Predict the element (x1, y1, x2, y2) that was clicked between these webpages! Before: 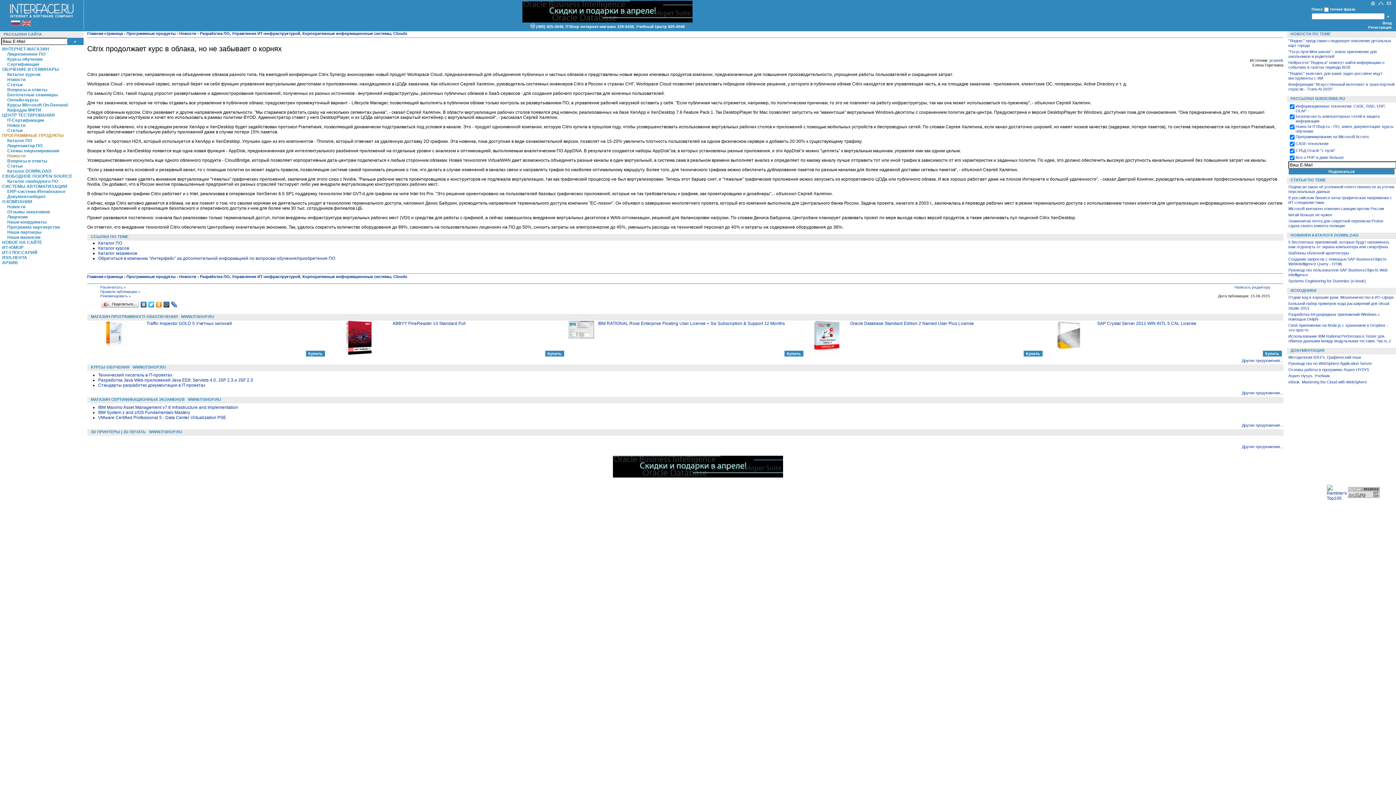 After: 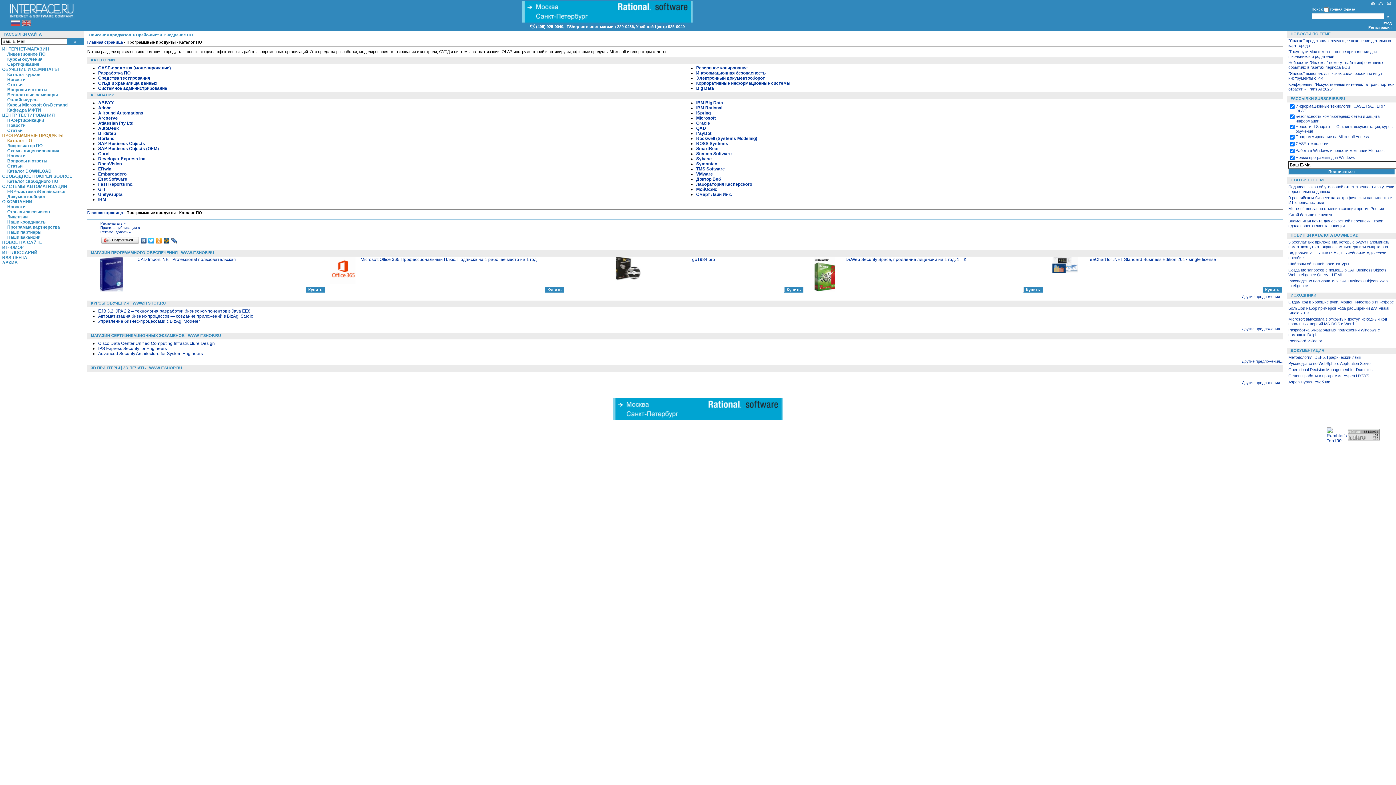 Action: label: Каталог ПО bbox: (7, 138, 32, 143)